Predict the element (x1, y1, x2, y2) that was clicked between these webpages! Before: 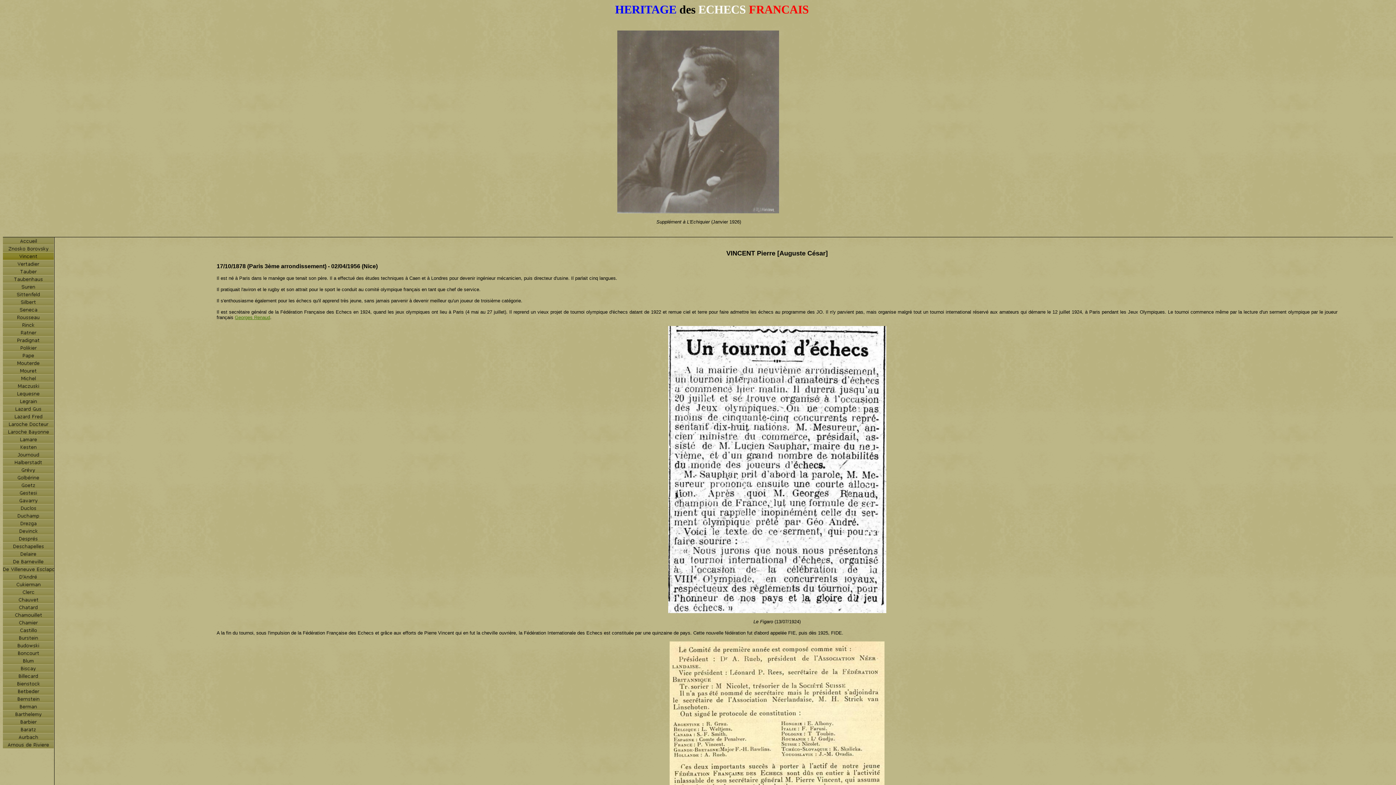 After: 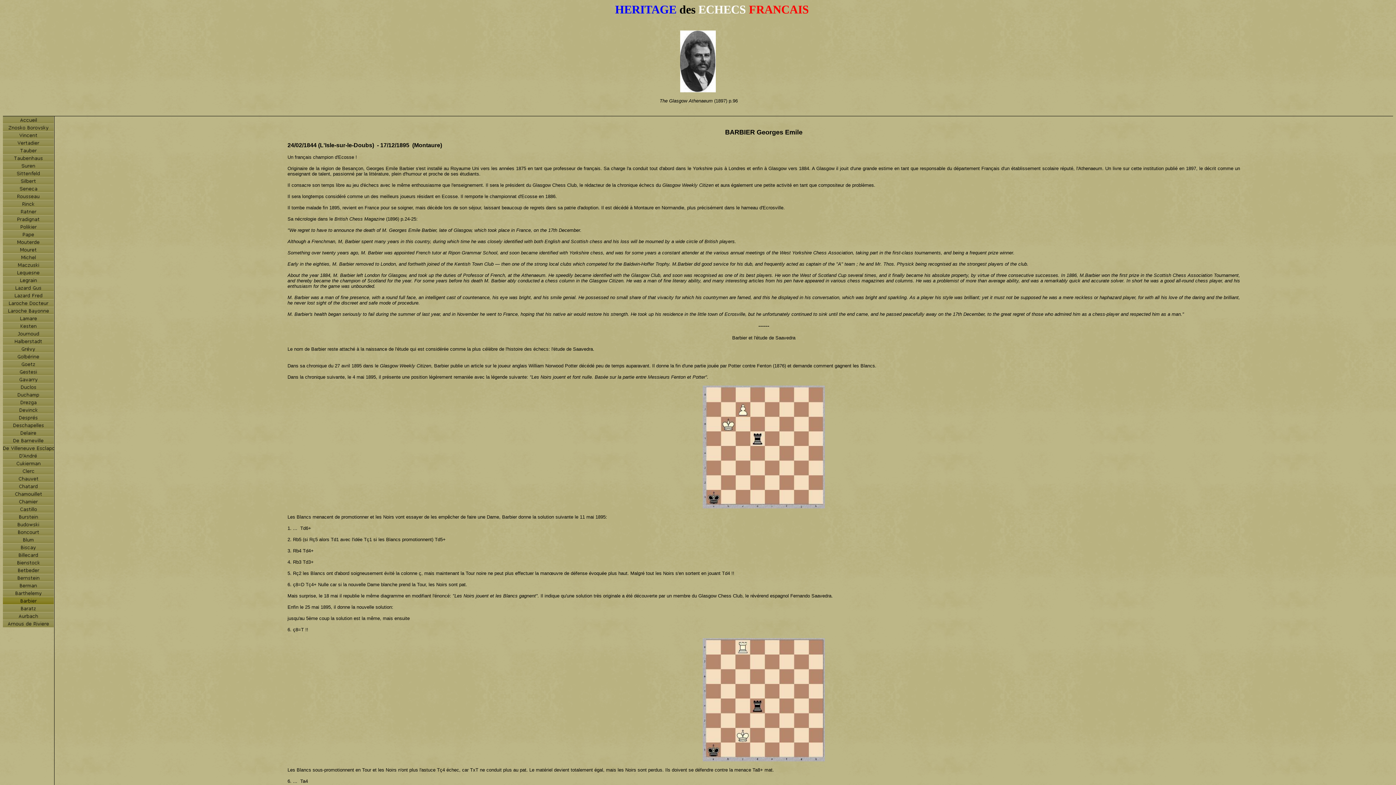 Action: bbox: (2, 721, 54, 727)